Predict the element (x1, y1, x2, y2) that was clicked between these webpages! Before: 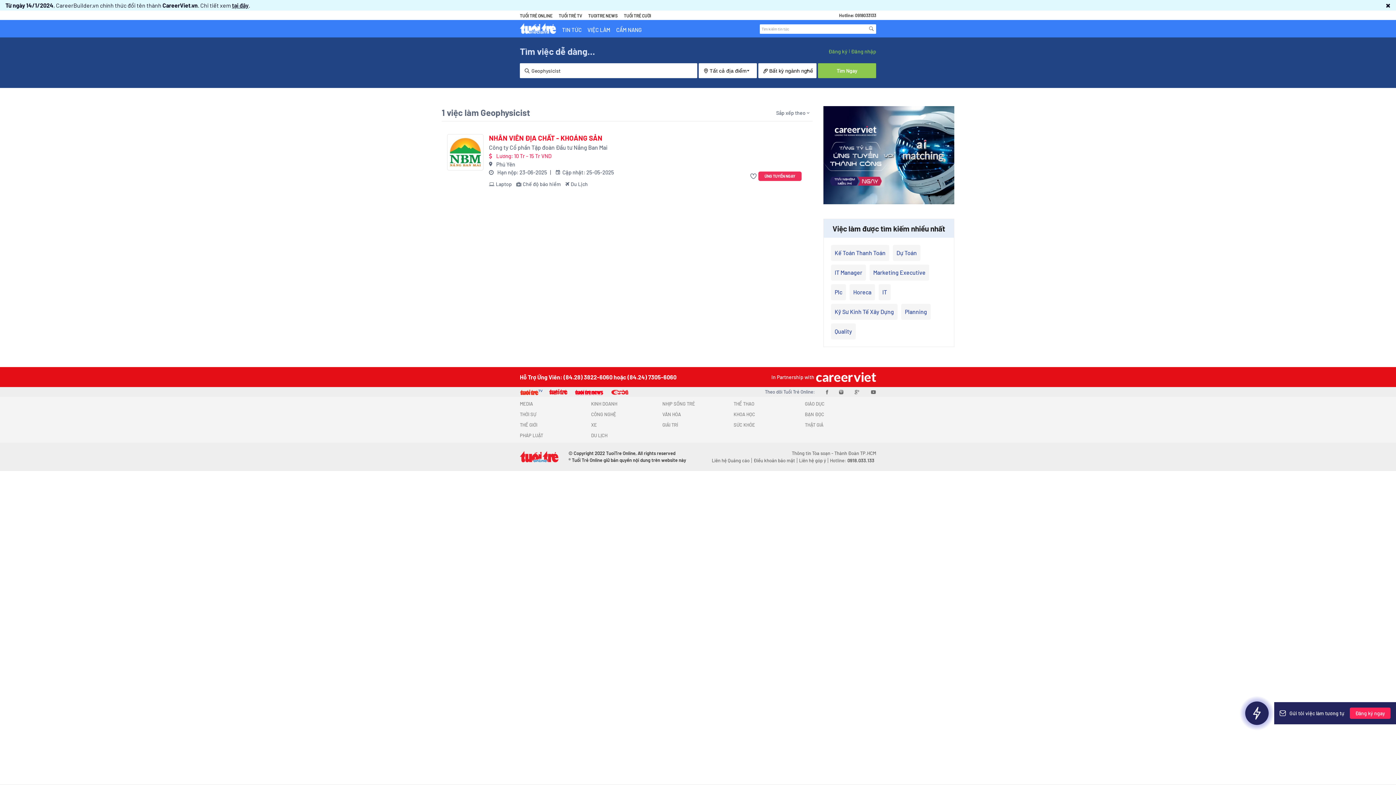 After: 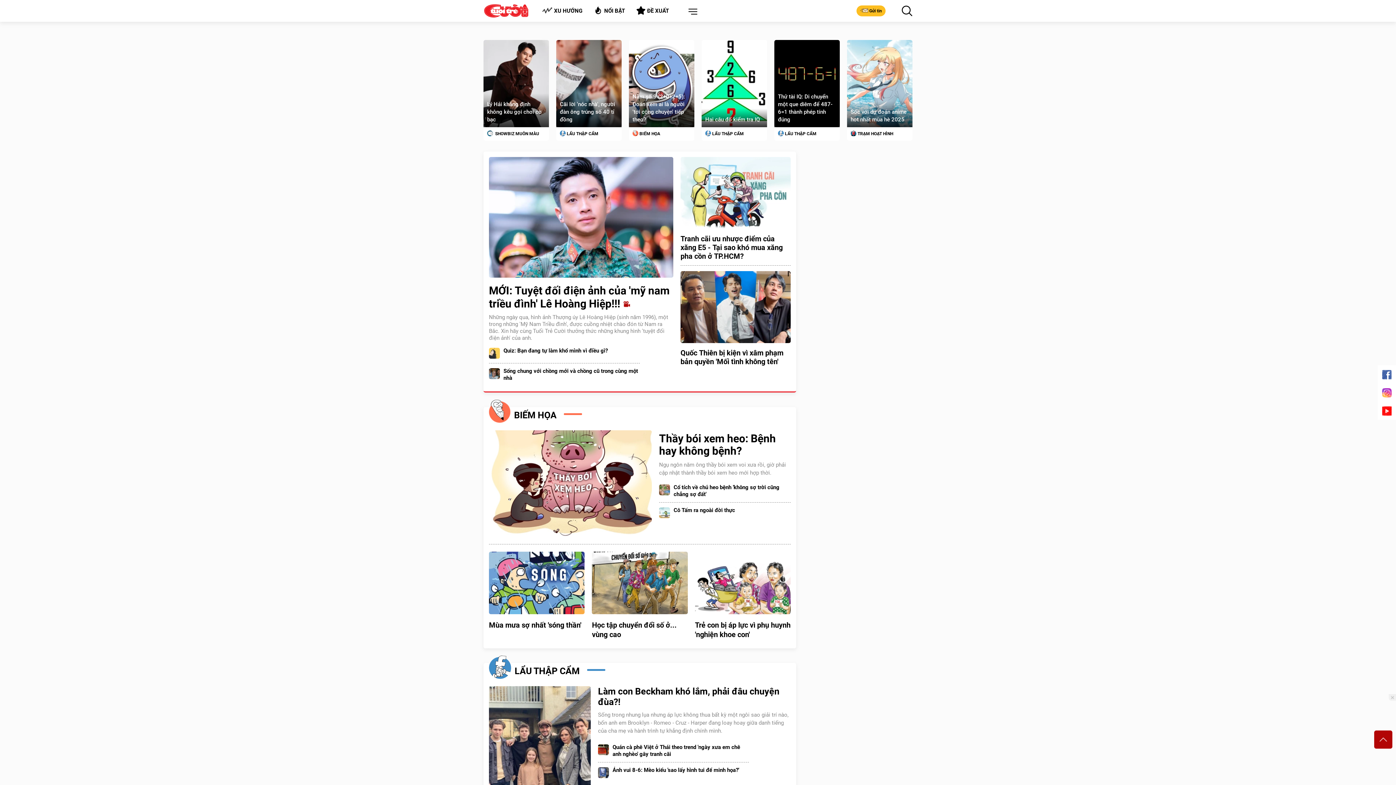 Action: bbox: (611, 388, 628, 394)